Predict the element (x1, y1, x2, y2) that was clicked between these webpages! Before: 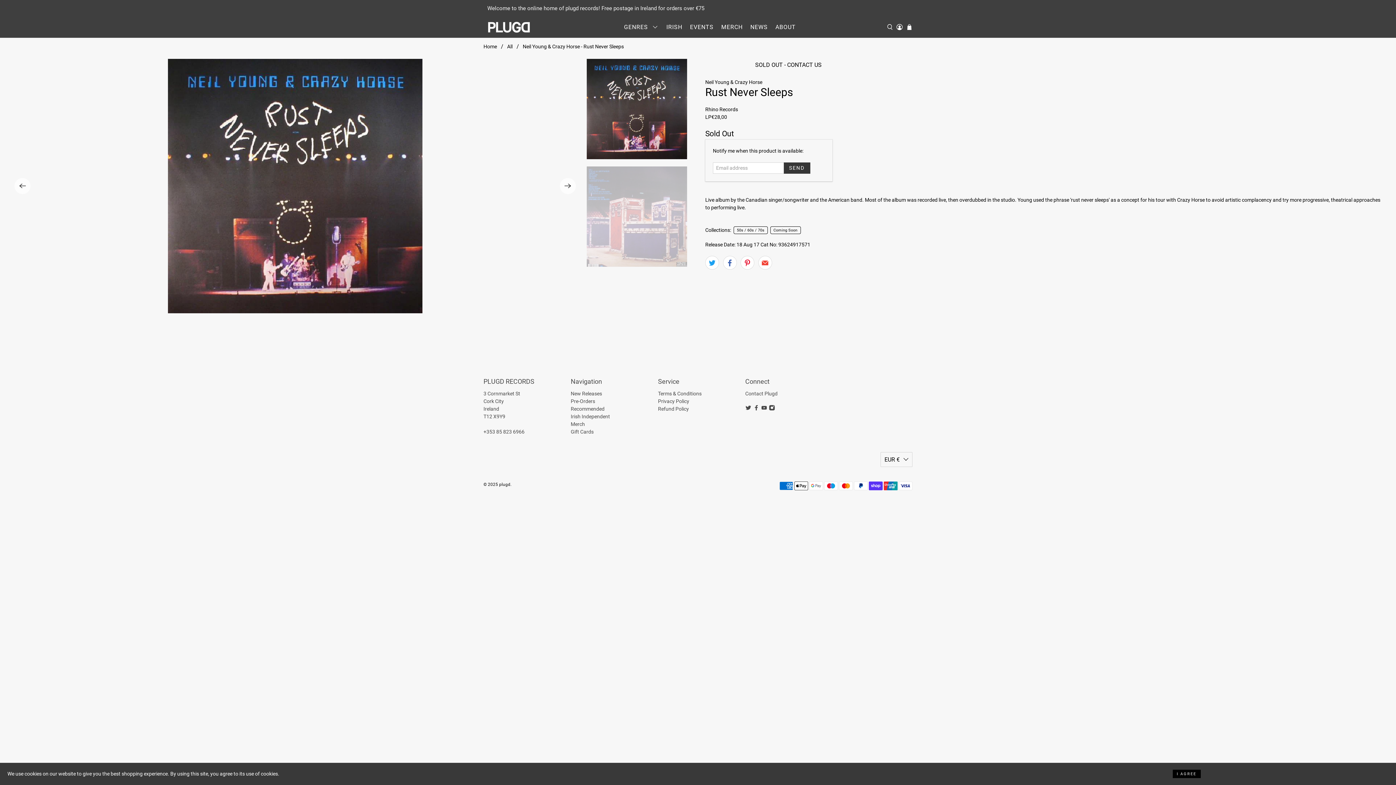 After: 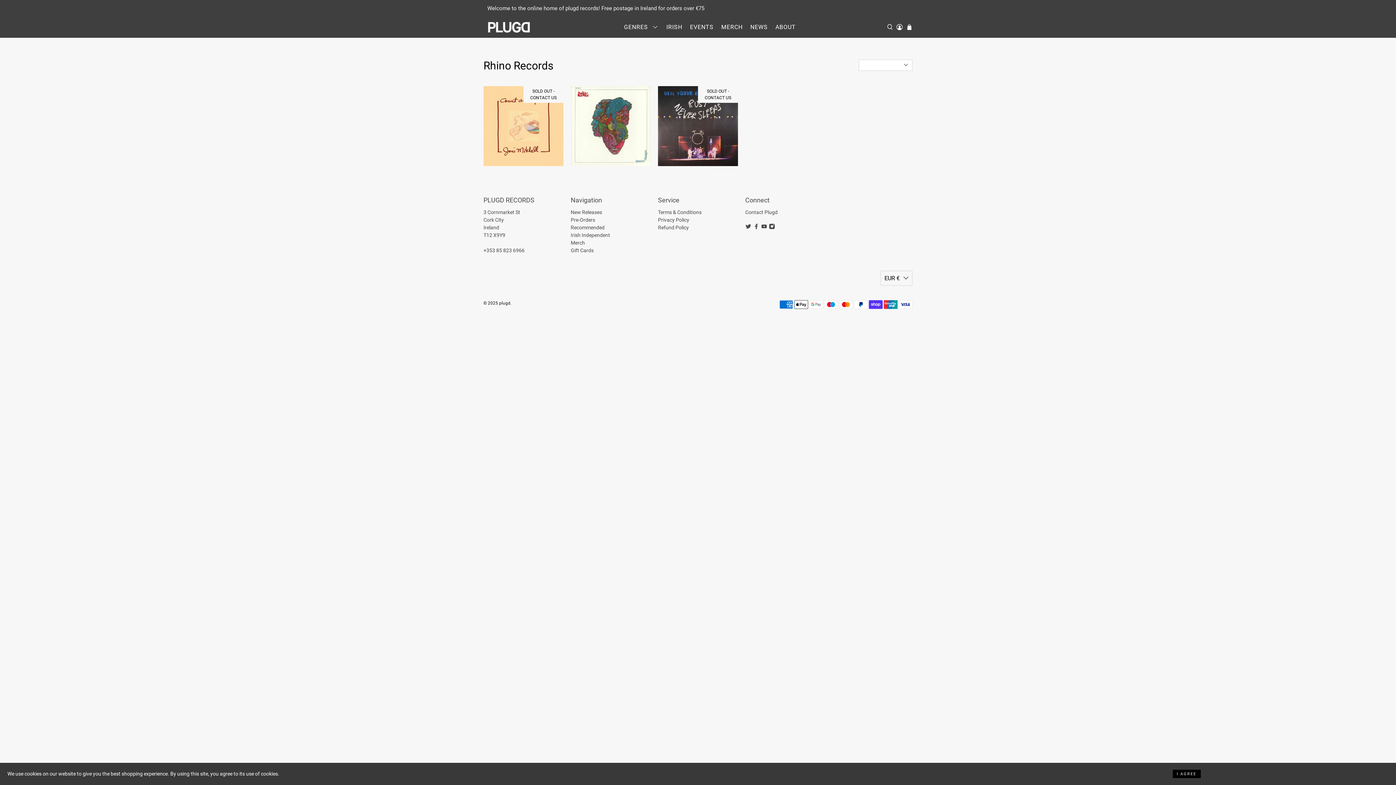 Action: bbox: (705, 106, 738, 112) label: Rhino Records